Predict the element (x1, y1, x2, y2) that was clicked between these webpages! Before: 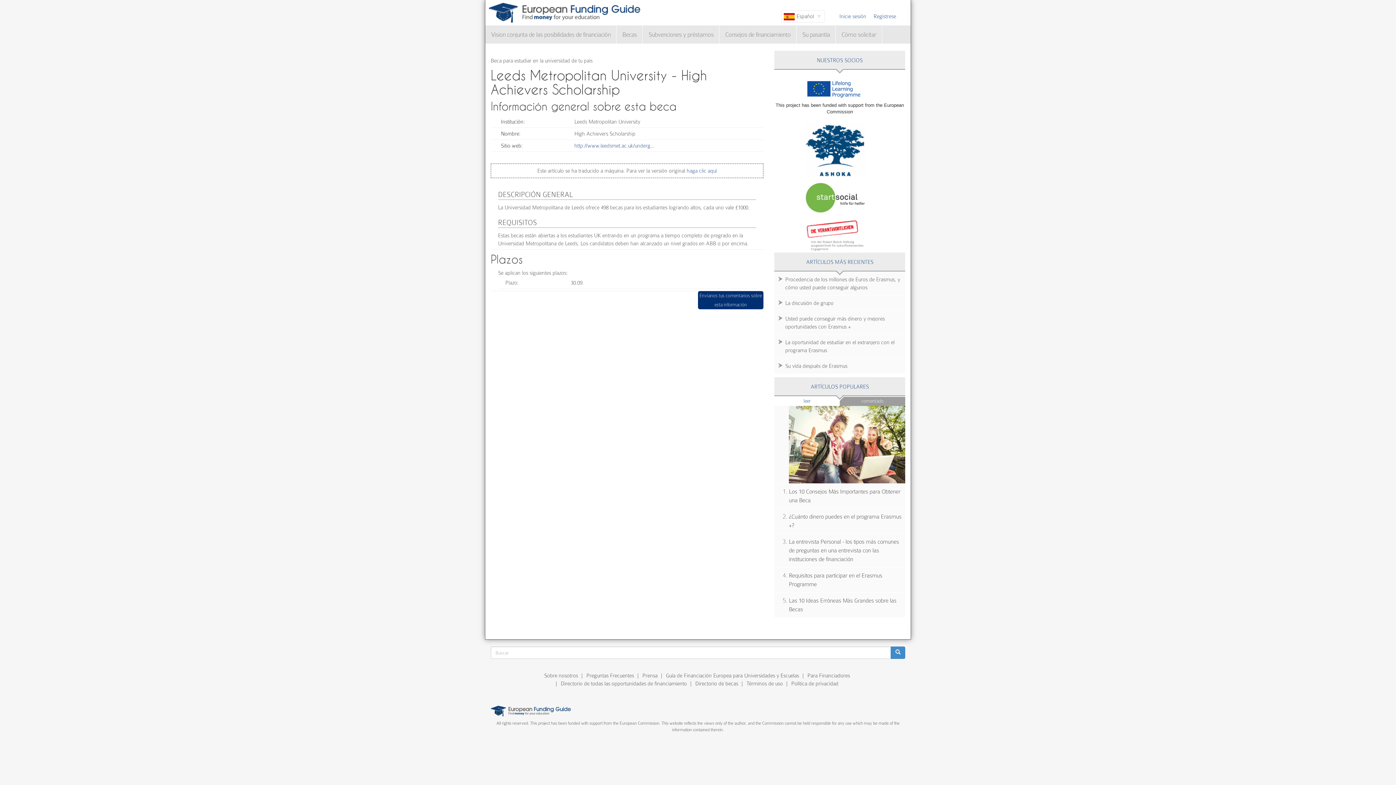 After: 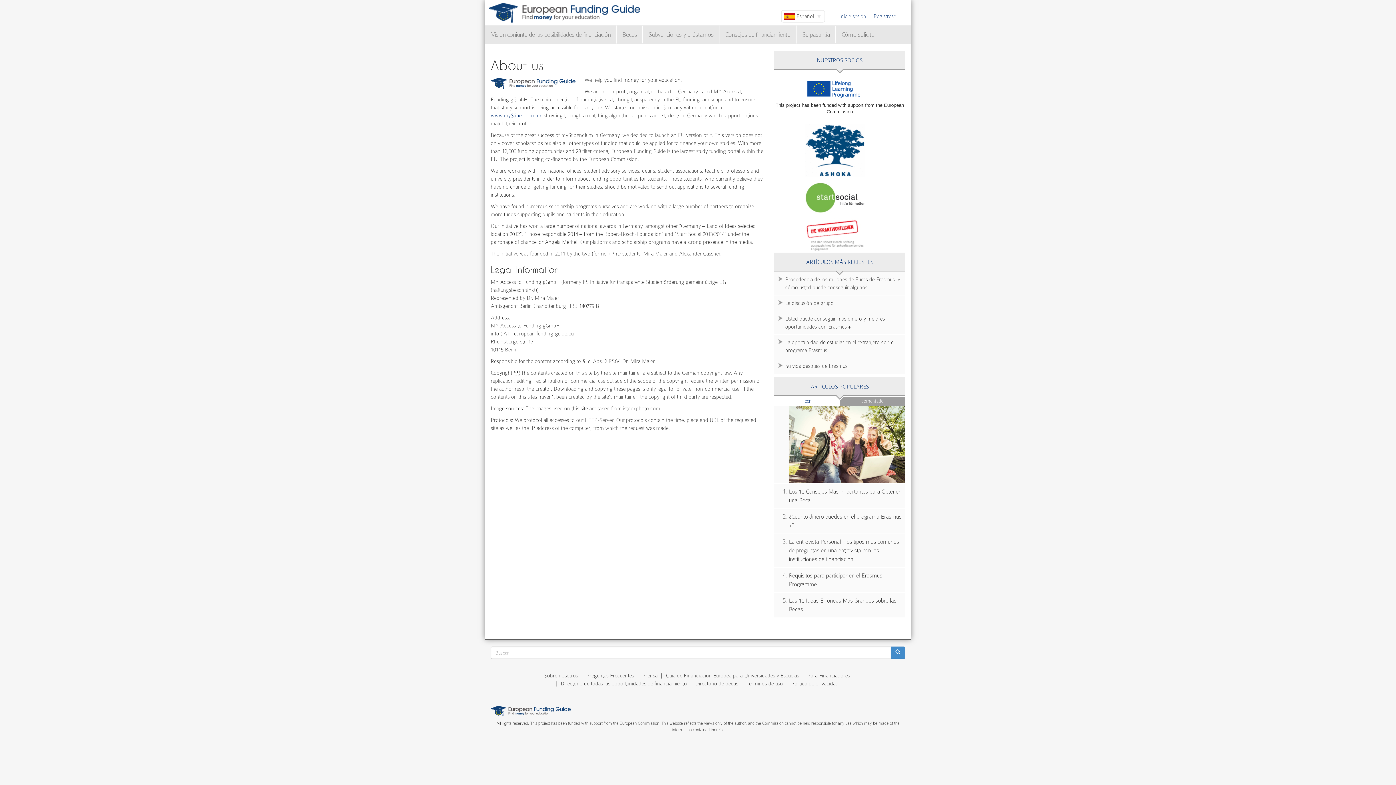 Action: label: Sobre nosotros bbox: (544, 673, 578, 678)